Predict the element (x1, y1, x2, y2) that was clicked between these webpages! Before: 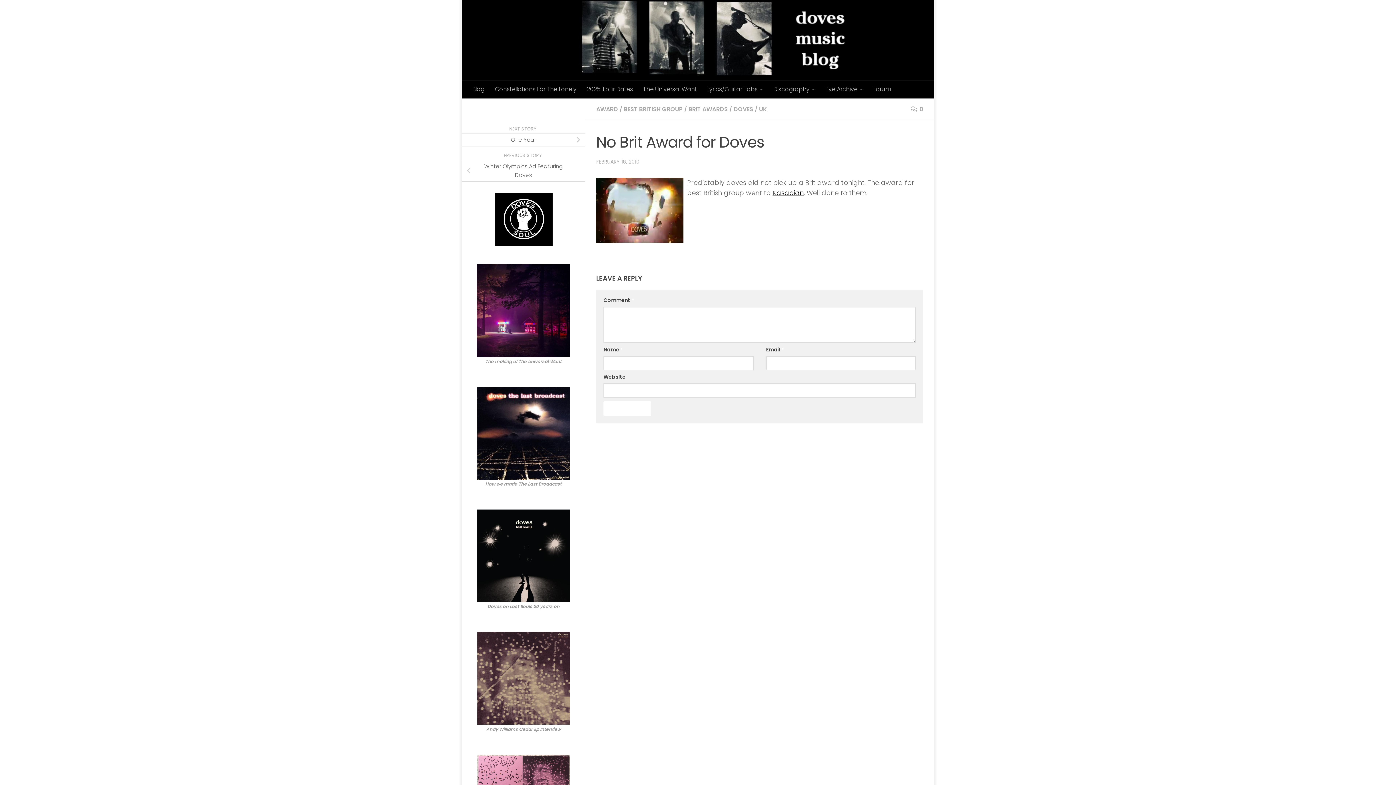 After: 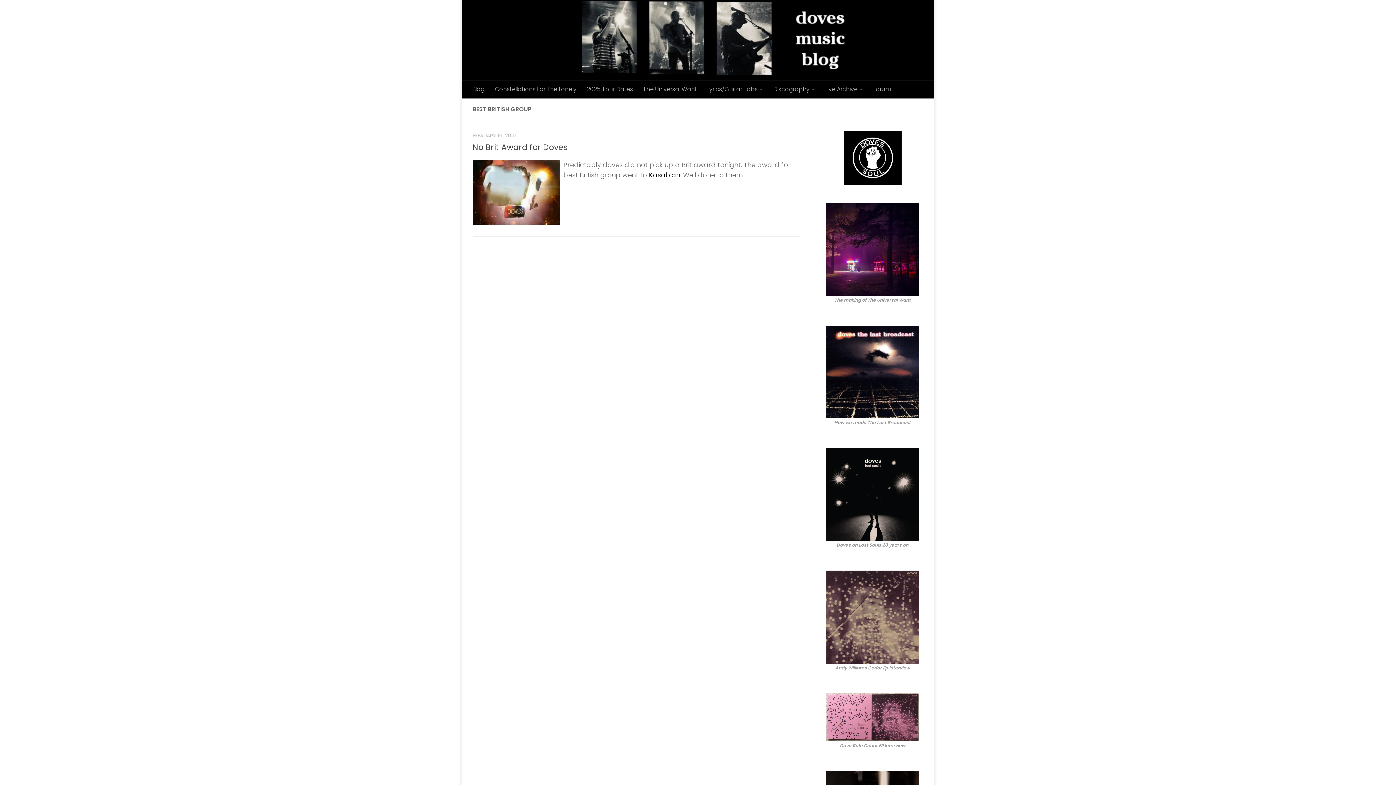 Action: bbox: (624, 105, 682, 113) label: BEST BRITISH GROUP